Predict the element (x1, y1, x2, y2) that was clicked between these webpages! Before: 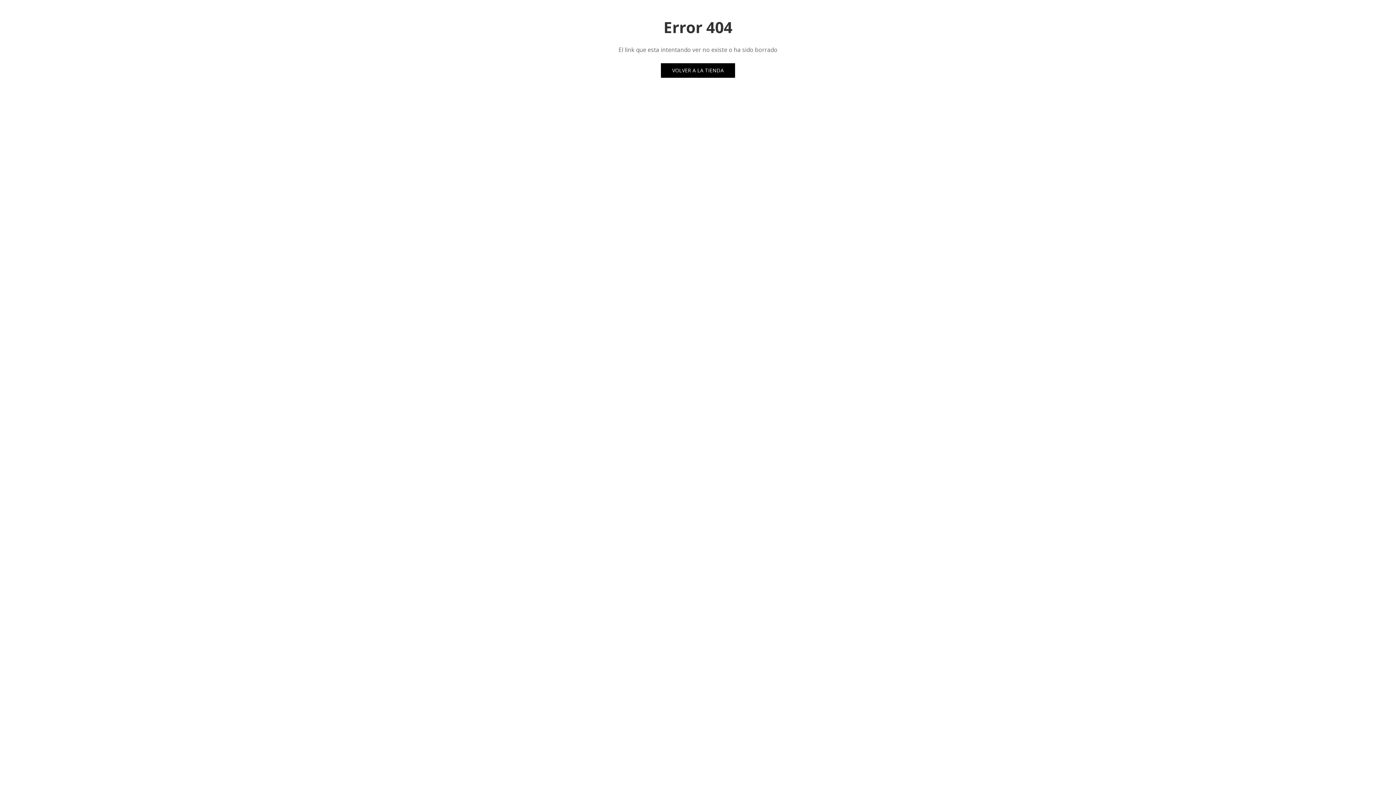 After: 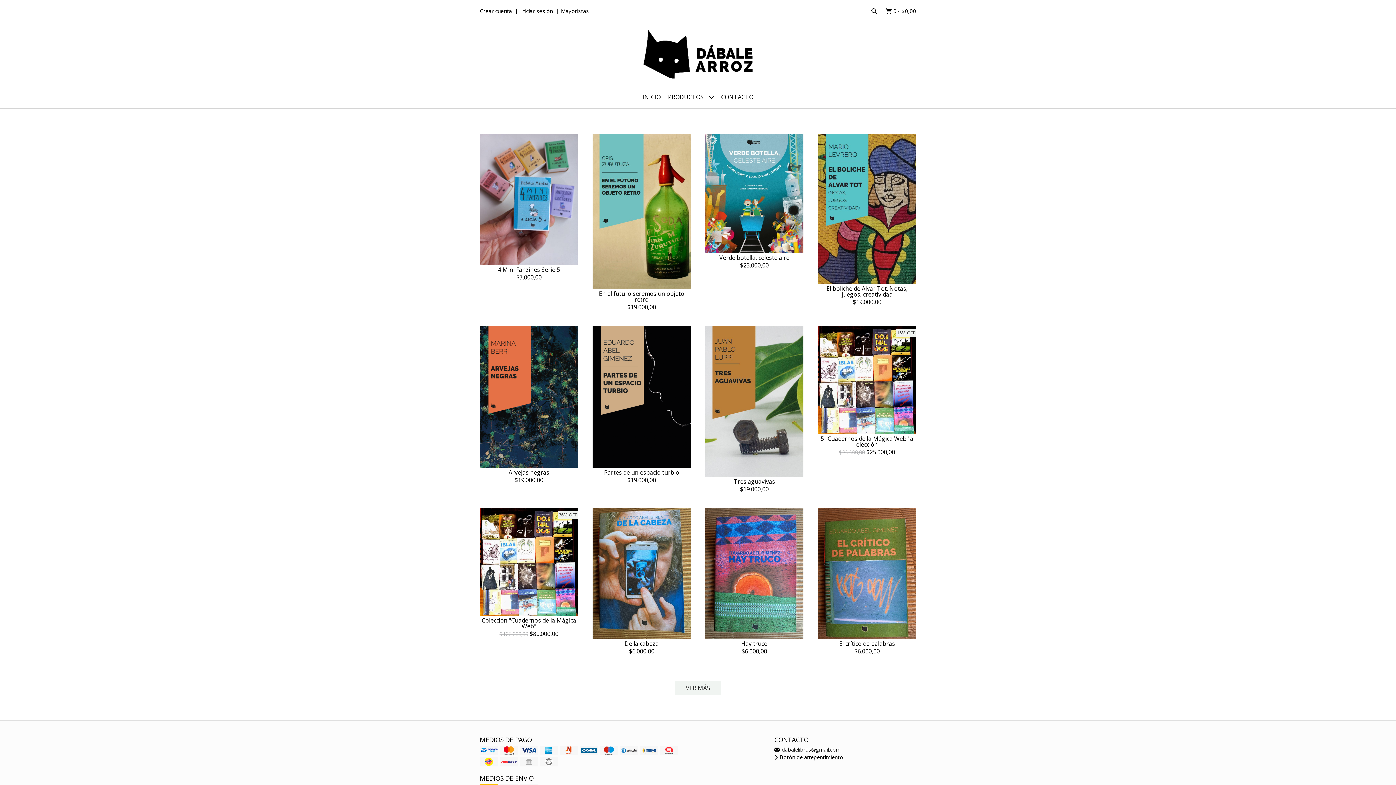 Action: bbox: (661, 63, 735, 77) label: VOLVER A LA TIENDA